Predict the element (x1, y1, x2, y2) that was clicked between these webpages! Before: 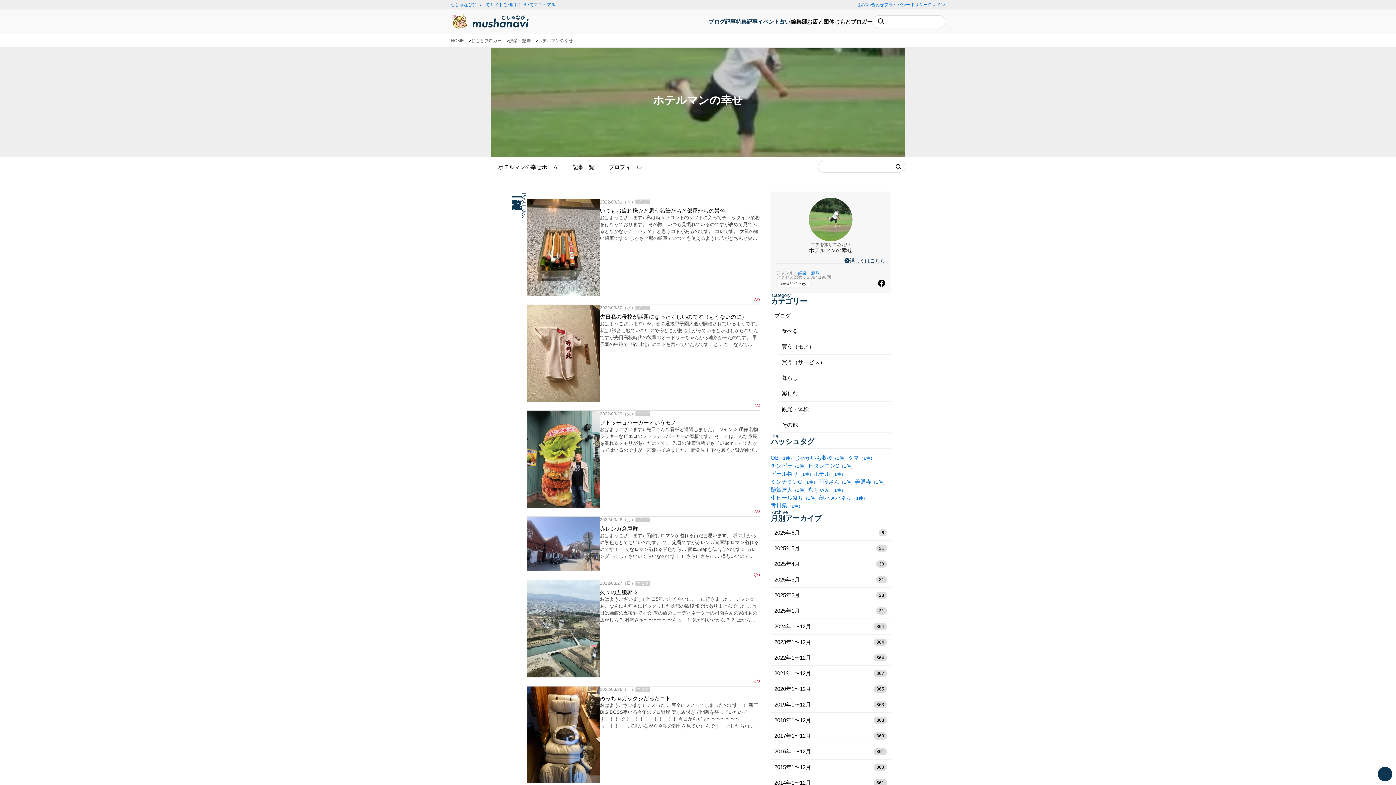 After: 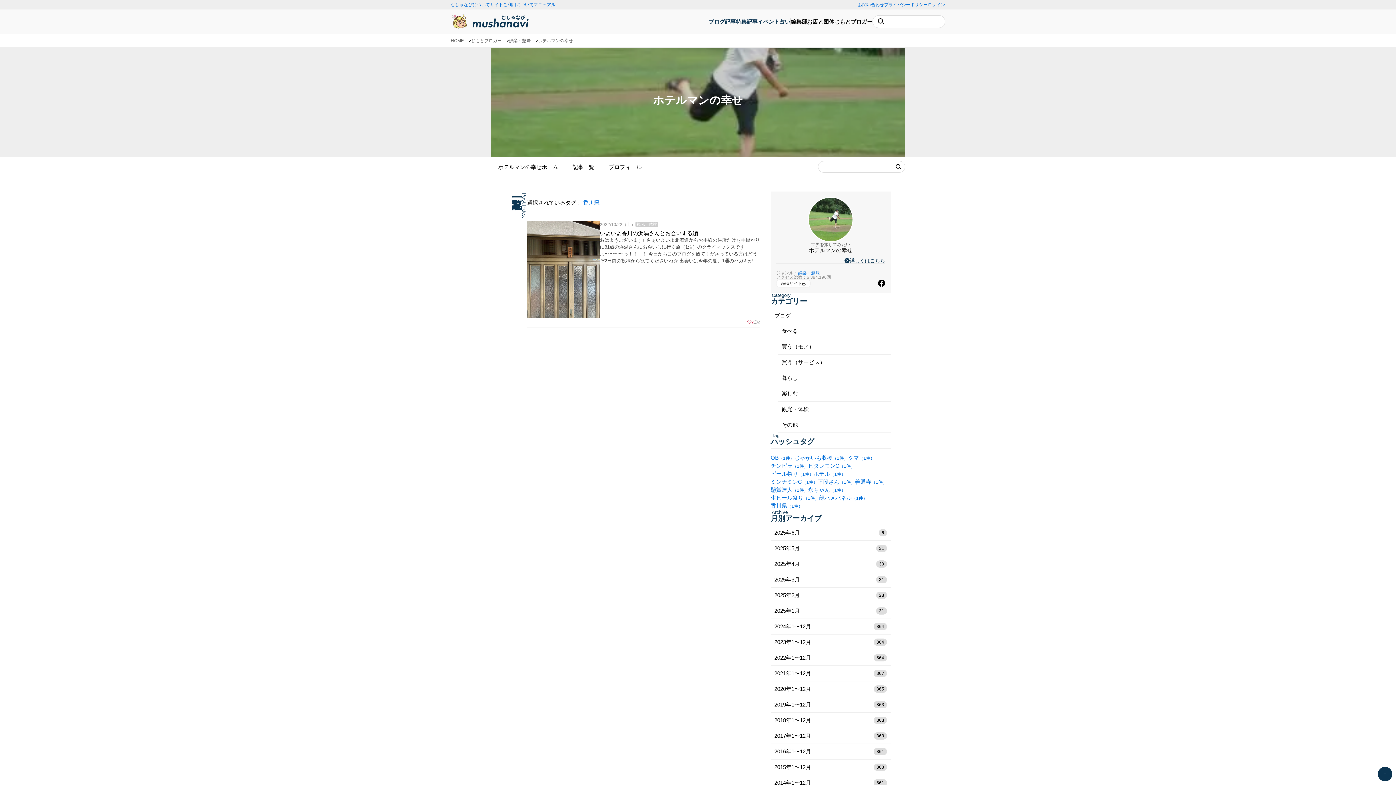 Action: bbox: (770, 502, 802, 509) label: 香川県（1件）